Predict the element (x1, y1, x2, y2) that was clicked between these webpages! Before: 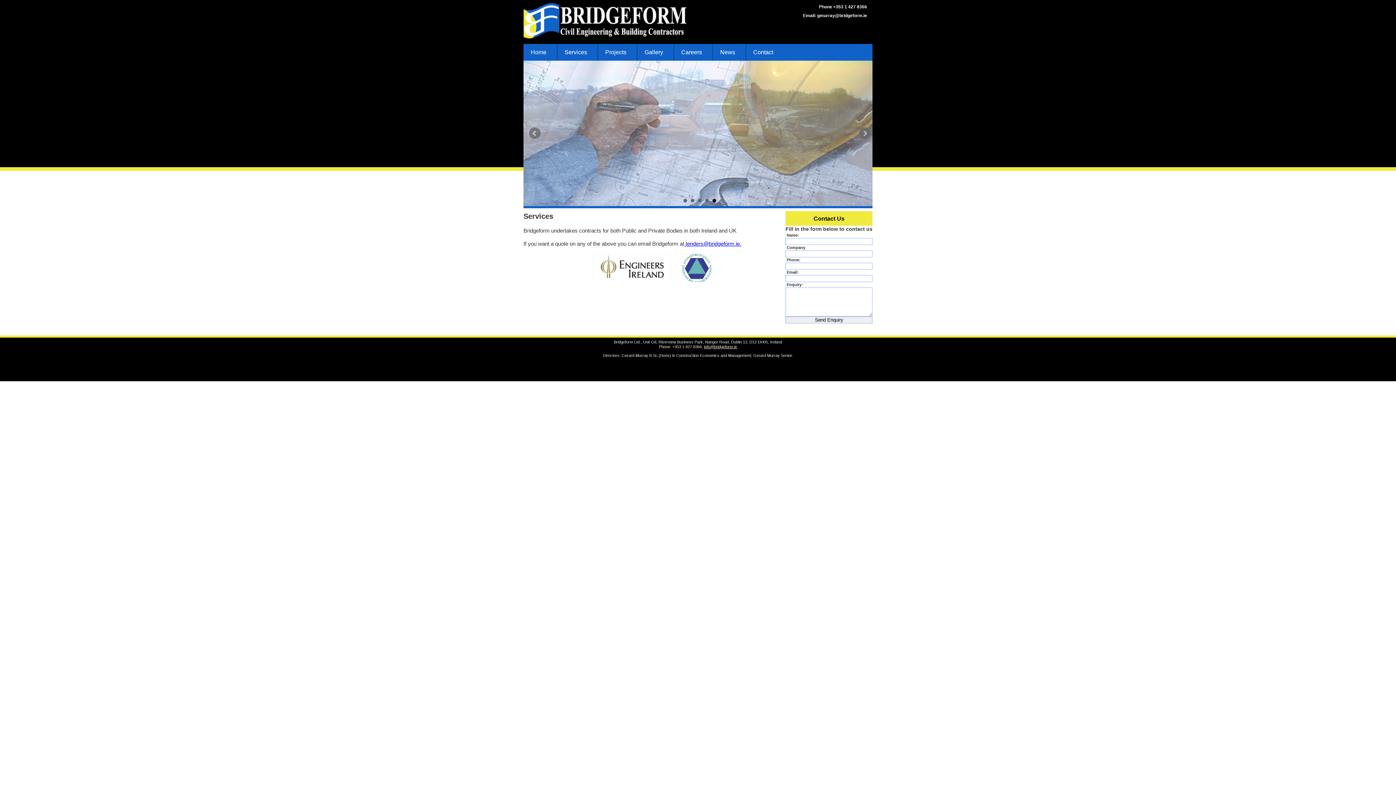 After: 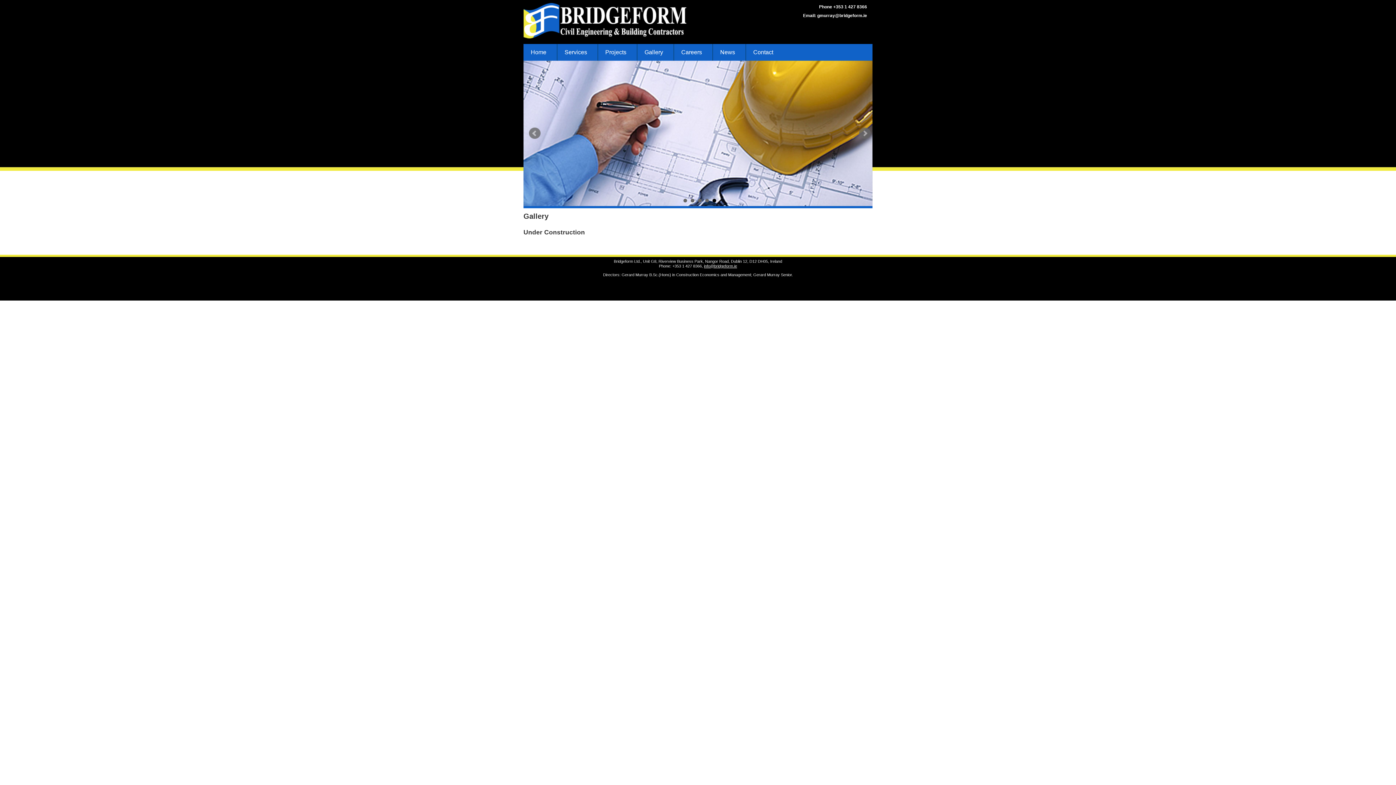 Action: bbox: (637, 44, 674, 60) label: Gallery